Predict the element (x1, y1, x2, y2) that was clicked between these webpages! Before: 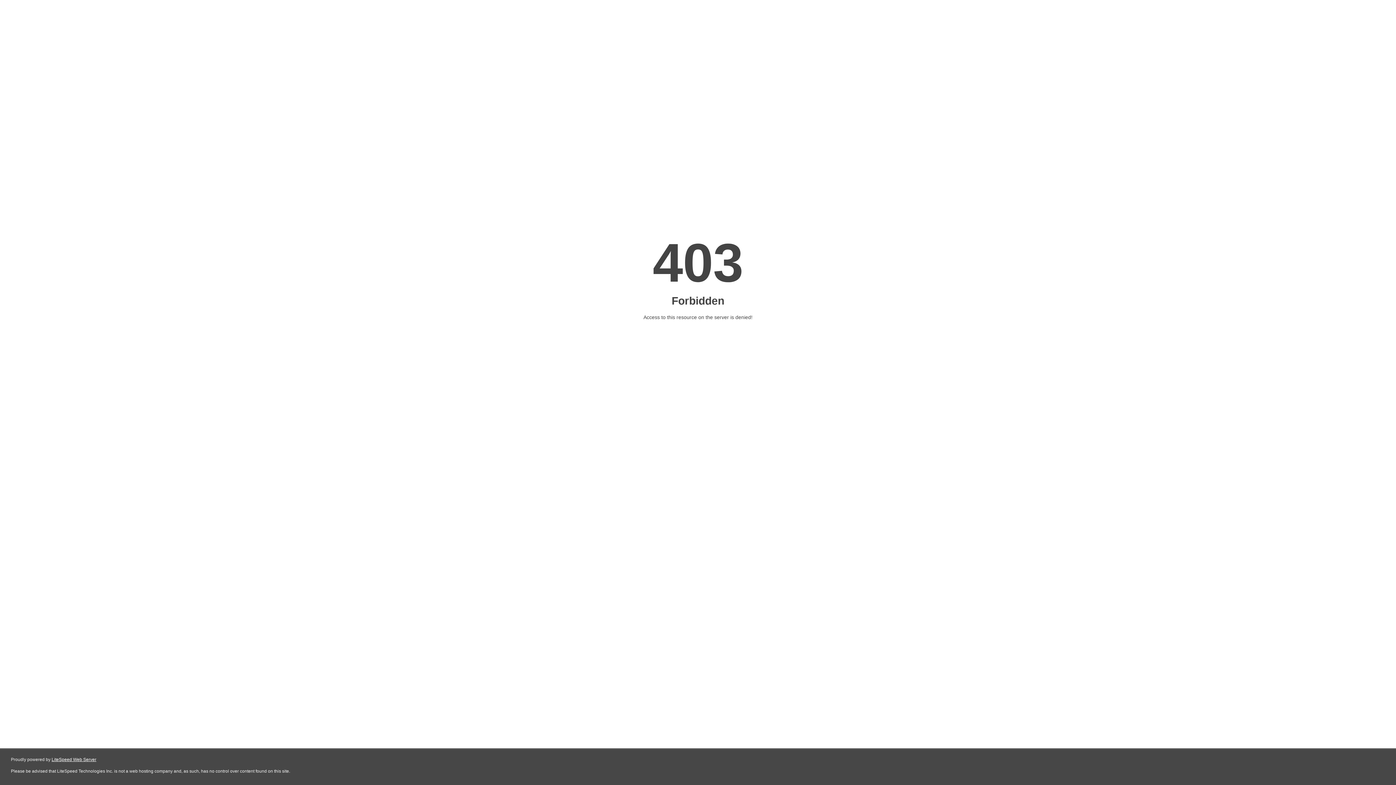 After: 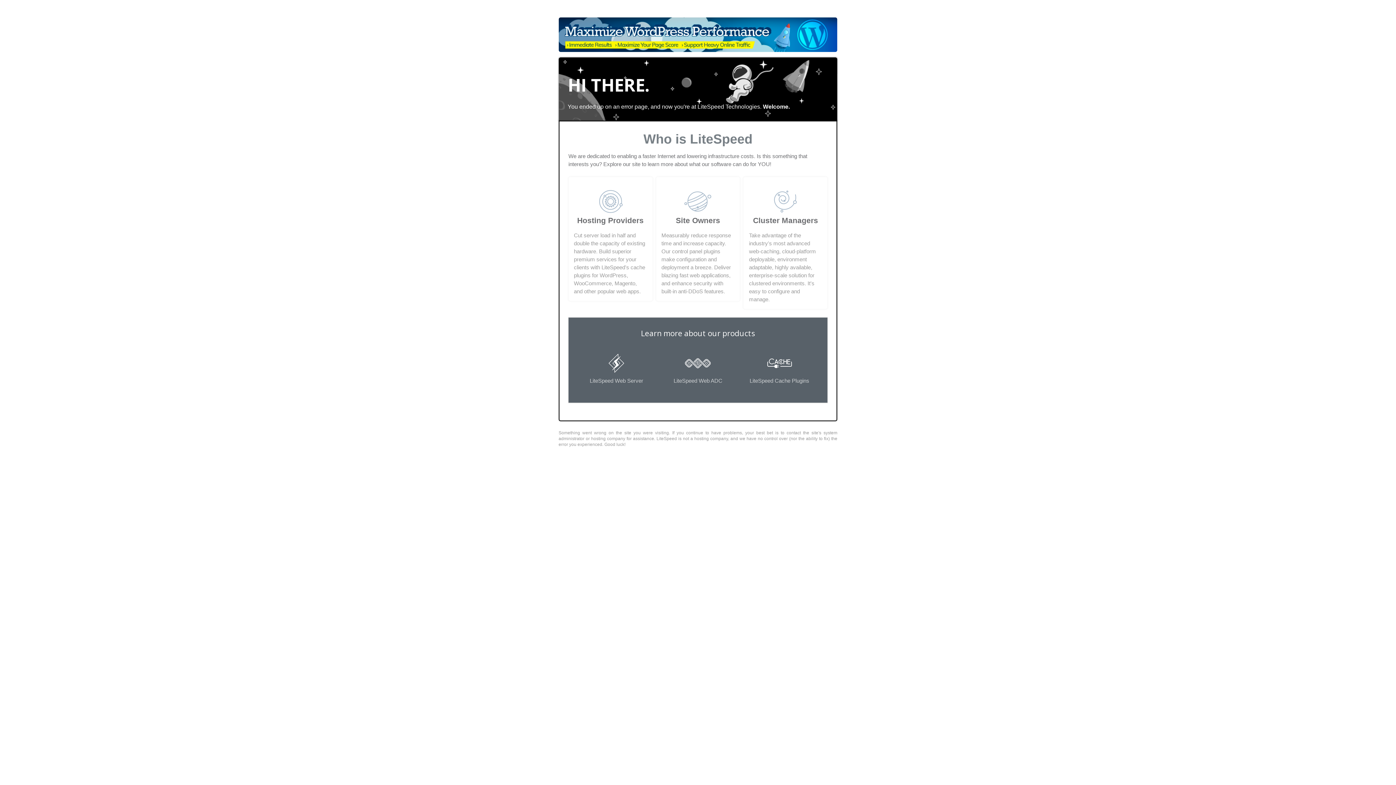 Action: bbox: (51, 757, 96, 762) label: LiteSpeed Web Server